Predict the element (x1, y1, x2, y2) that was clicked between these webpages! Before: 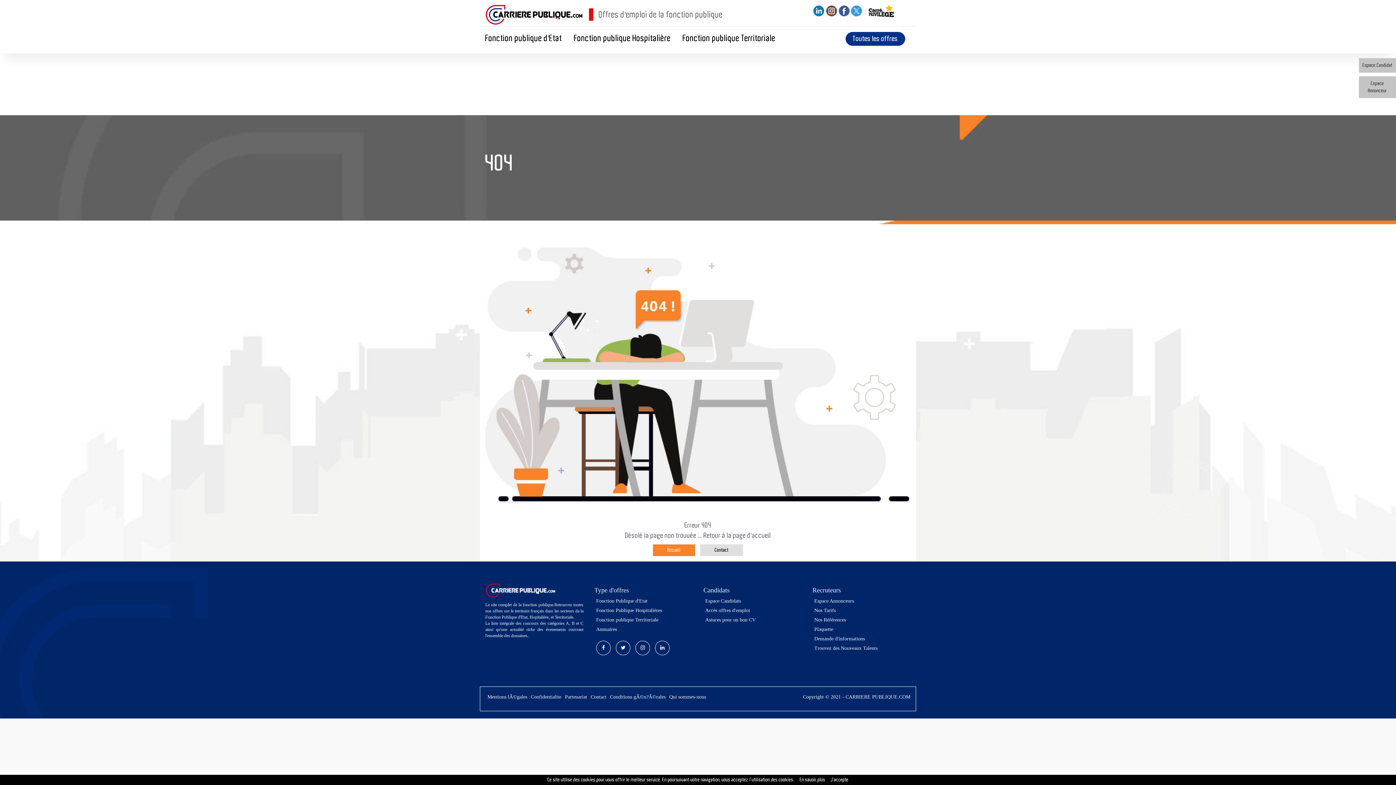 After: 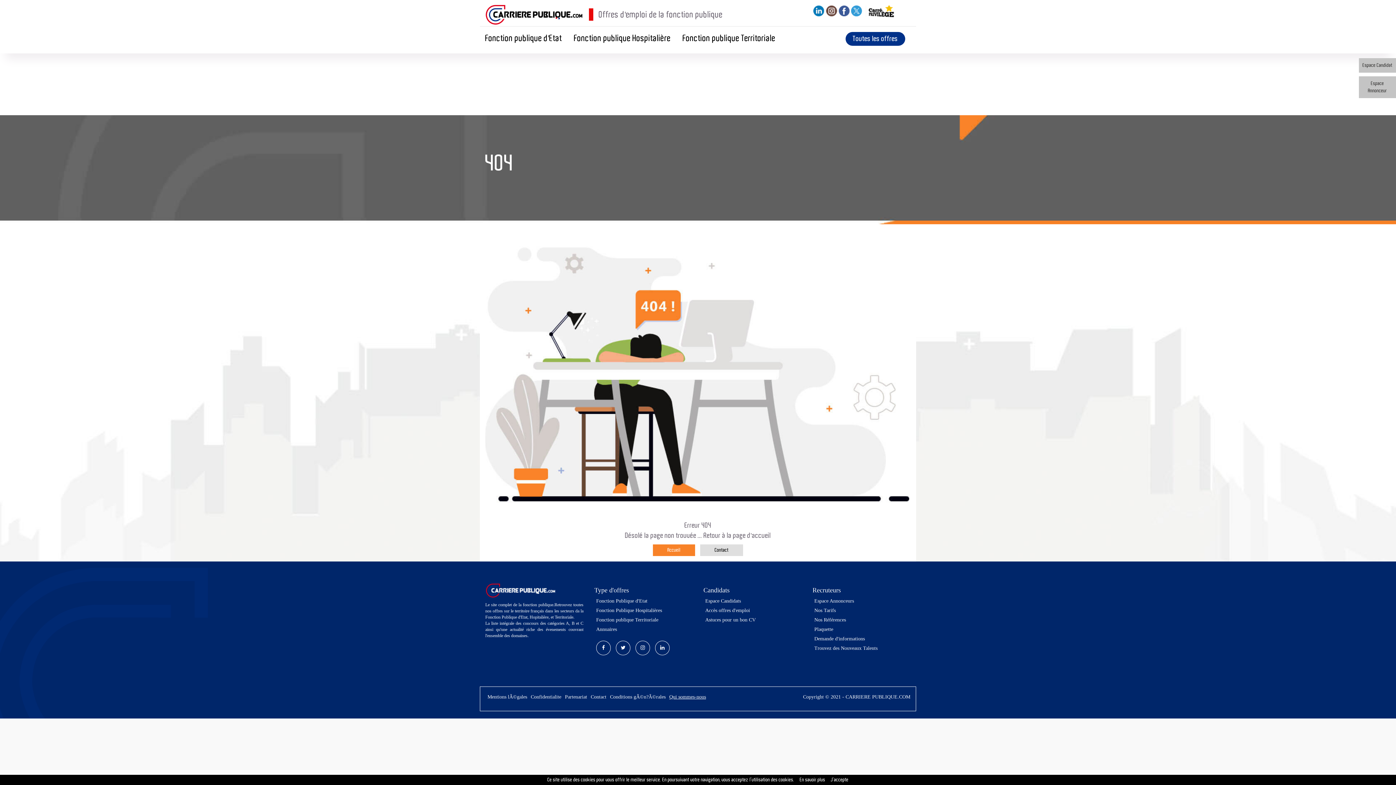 Action: label: Qui sommes-nous bbox: (669, 694, 706, 700)